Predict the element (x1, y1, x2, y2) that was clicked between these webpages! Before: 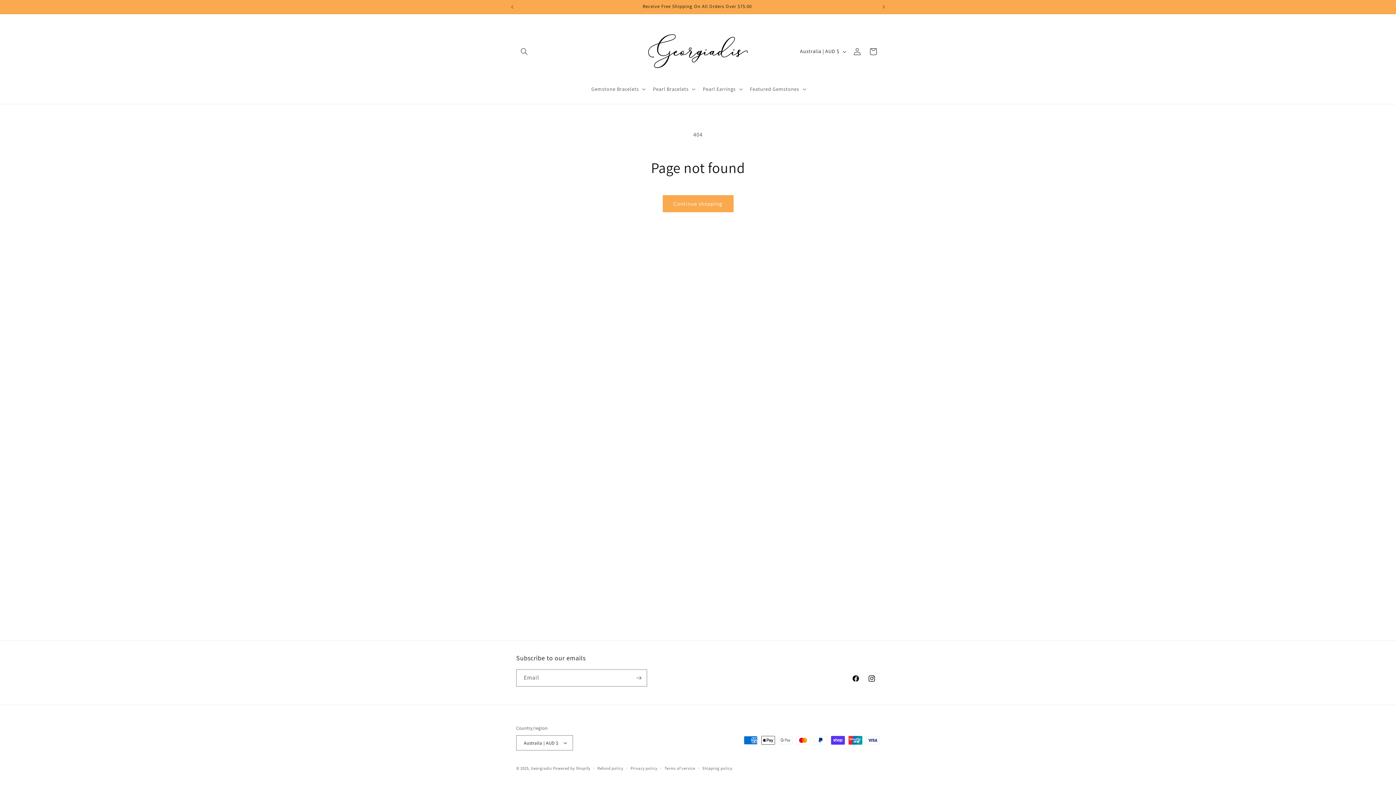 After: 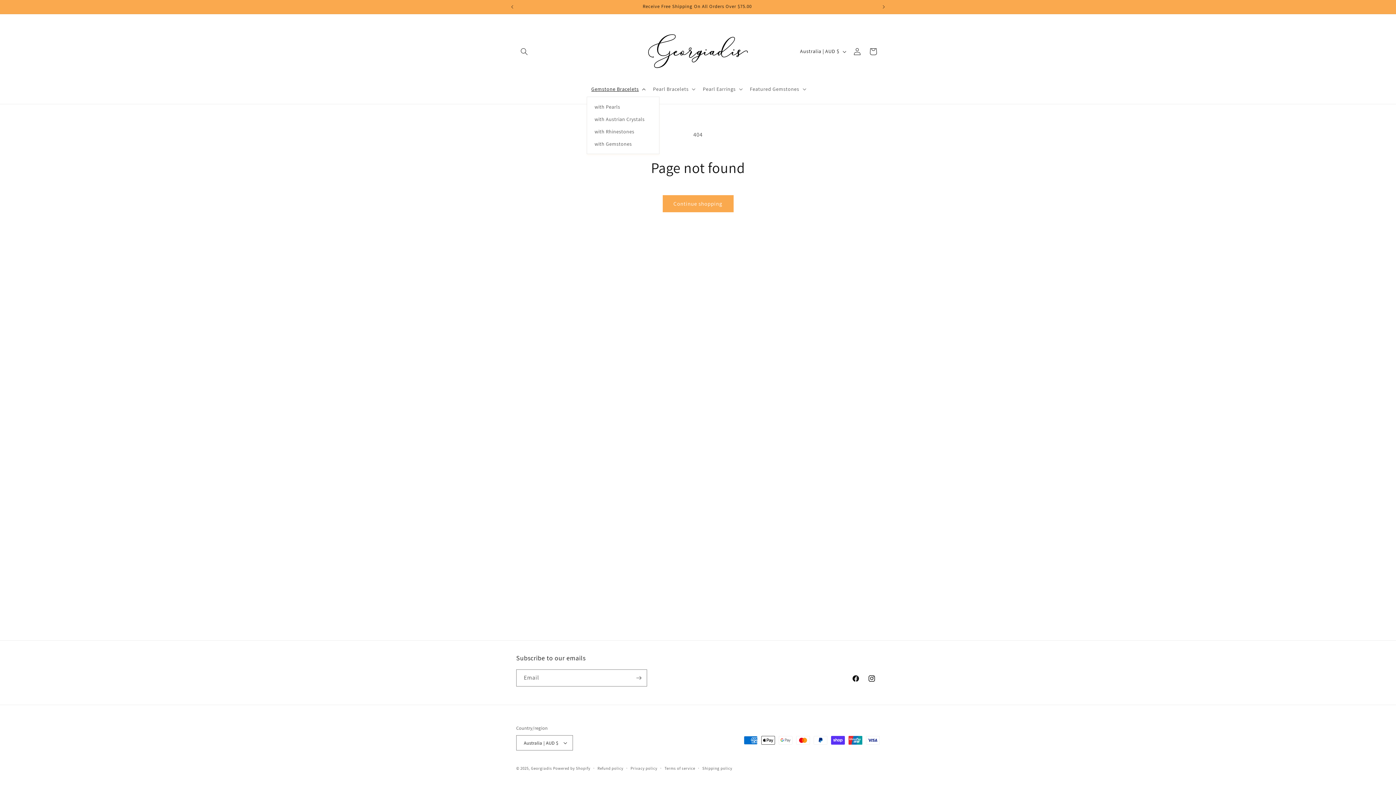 Action: bbox: (587, 81, 648, 96) label: Gemstone Bracelets